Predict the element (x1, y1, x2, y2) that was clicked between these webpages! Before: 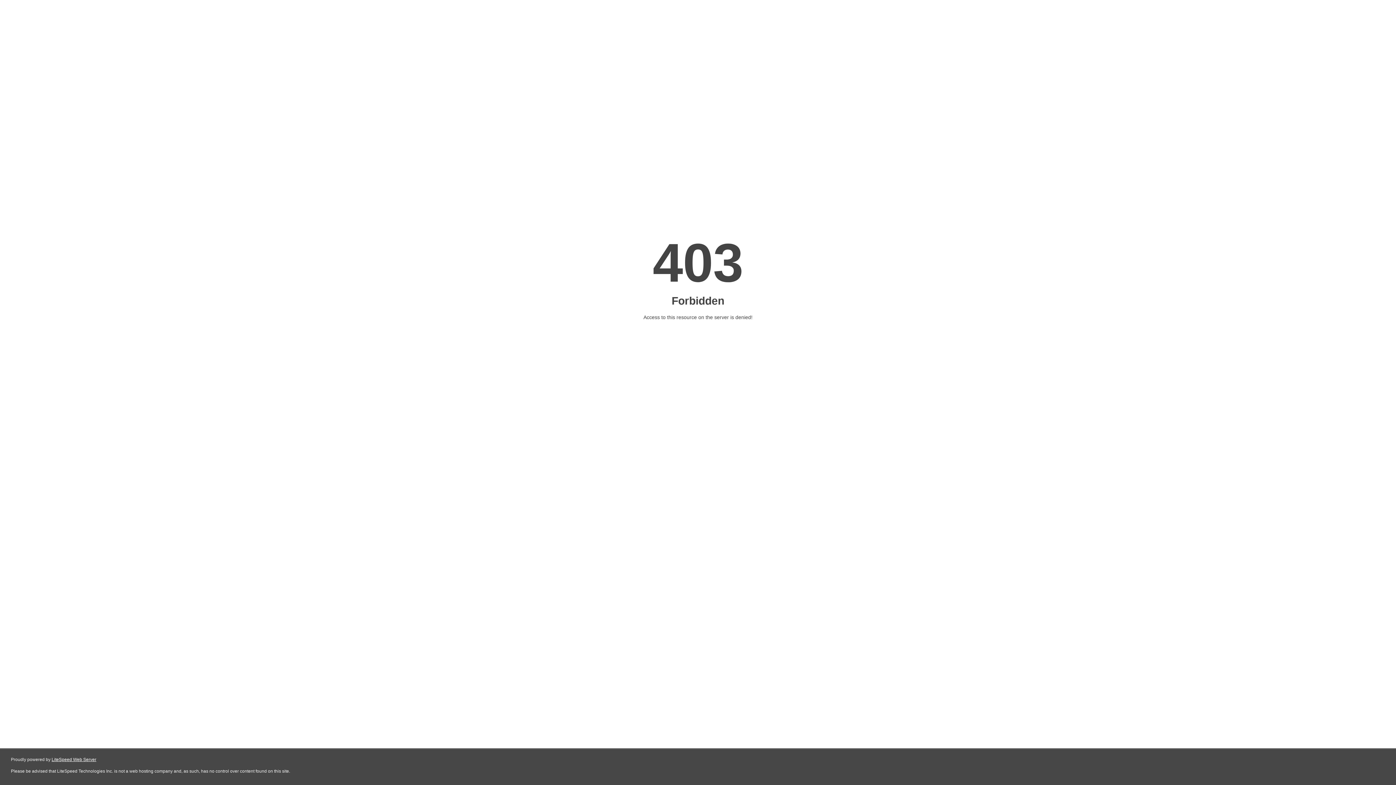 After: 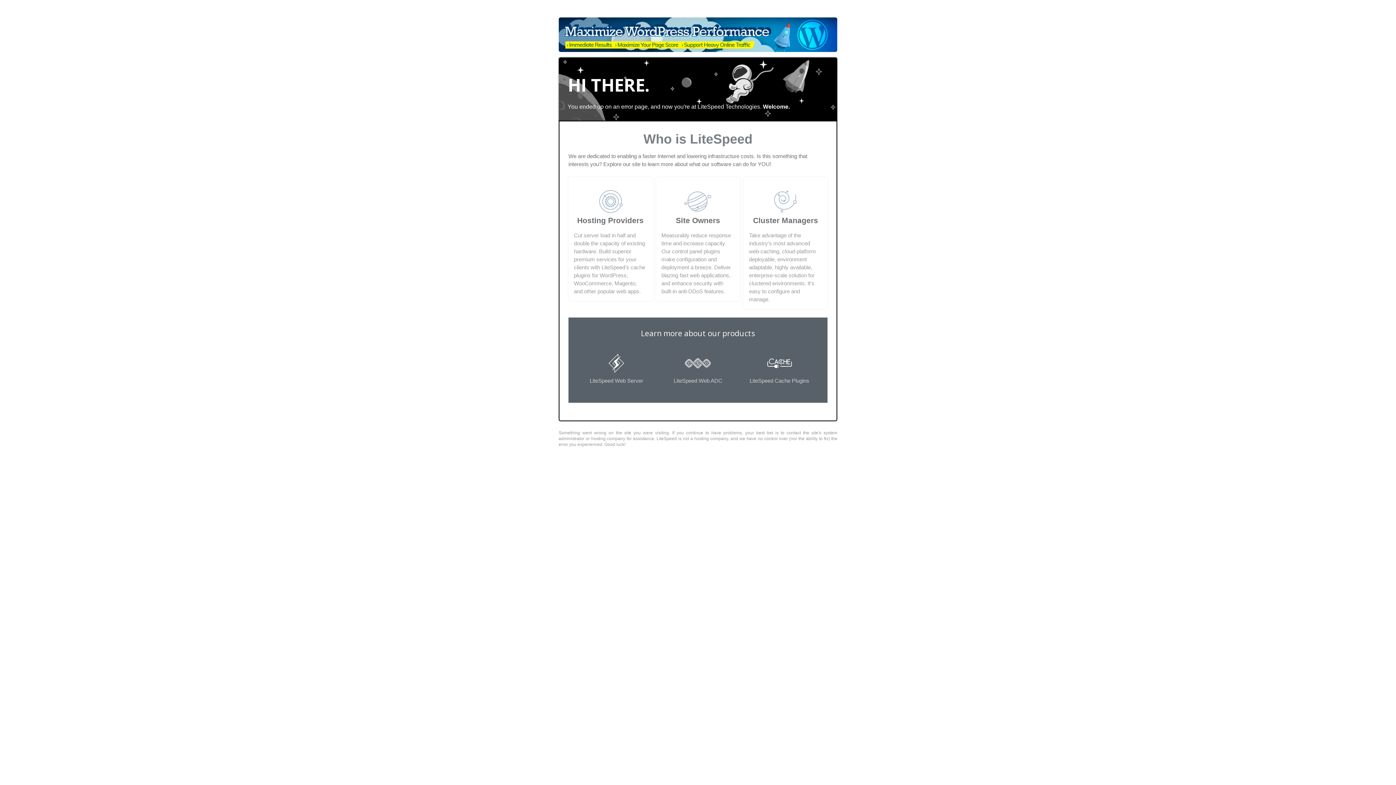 Action: bbox: (51, 757, 96, 762) label: LiteSpeed Web Server